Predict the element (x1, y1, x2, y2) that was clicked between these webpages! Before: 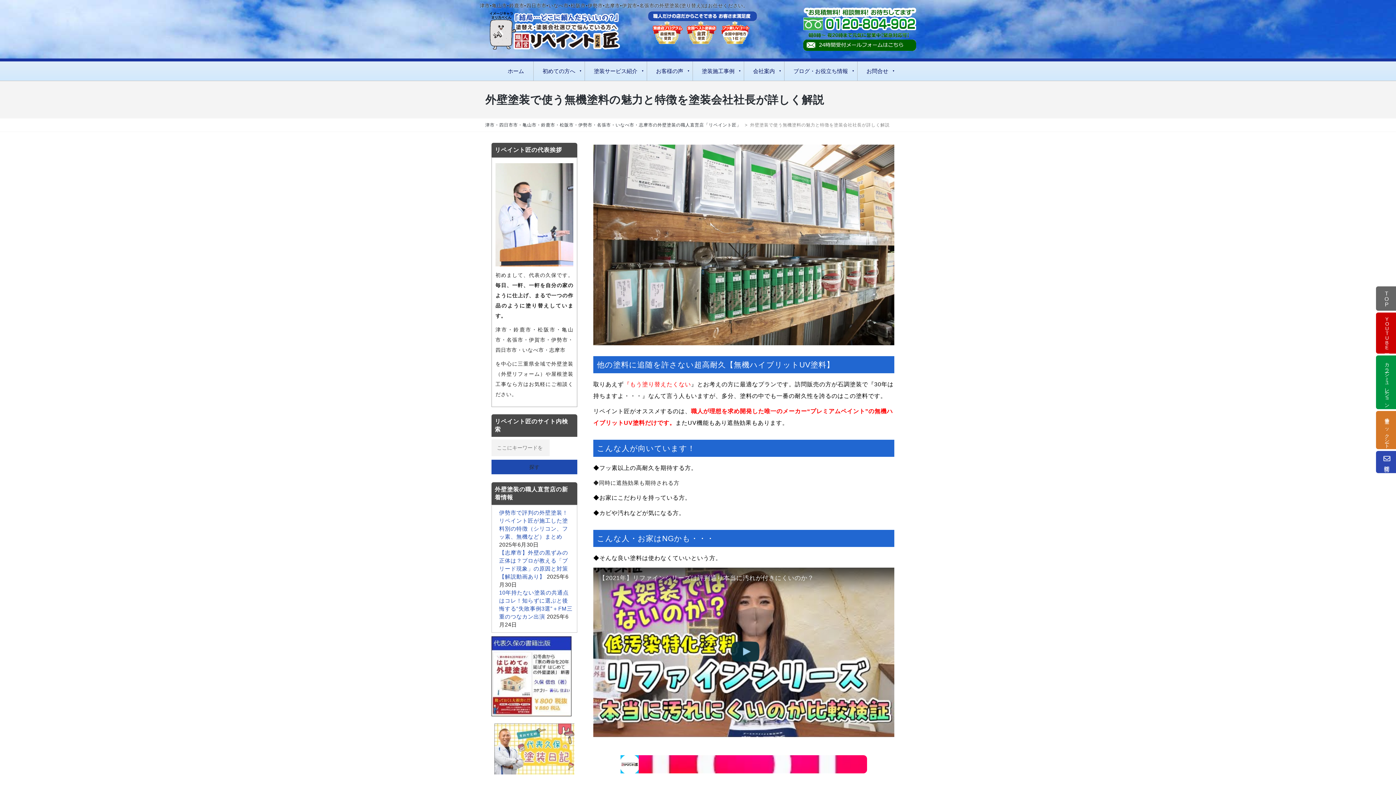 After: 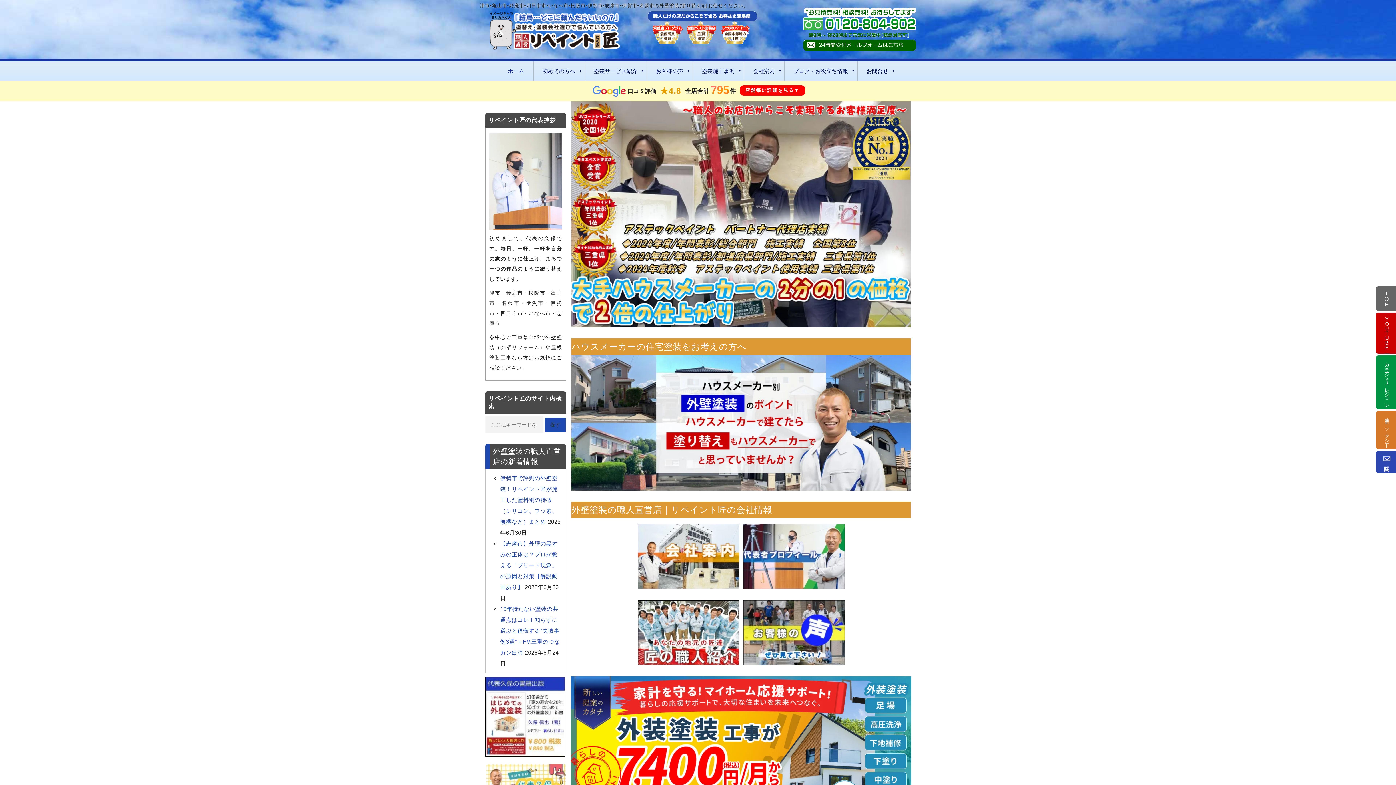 Action: bbox: (498, 61, 533, 80) label: ホーム